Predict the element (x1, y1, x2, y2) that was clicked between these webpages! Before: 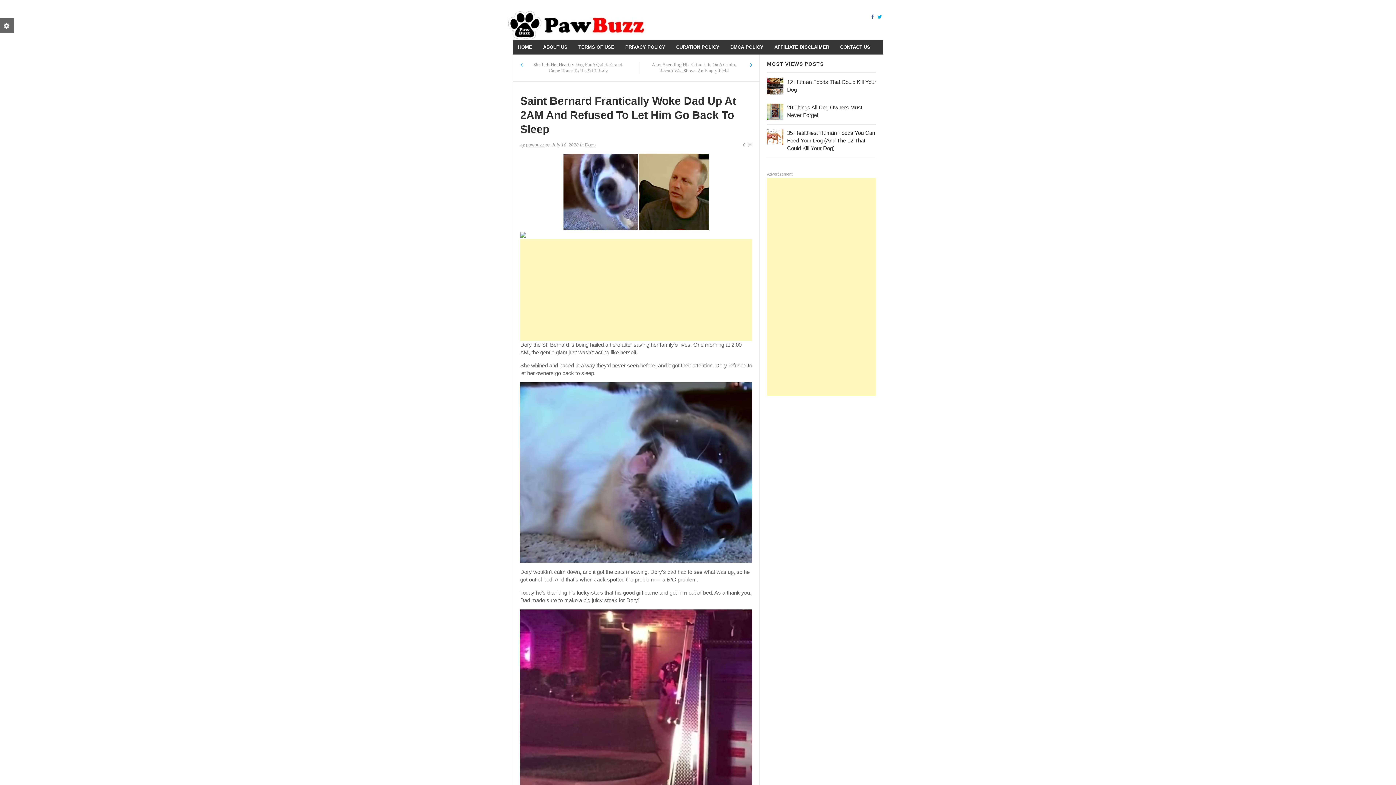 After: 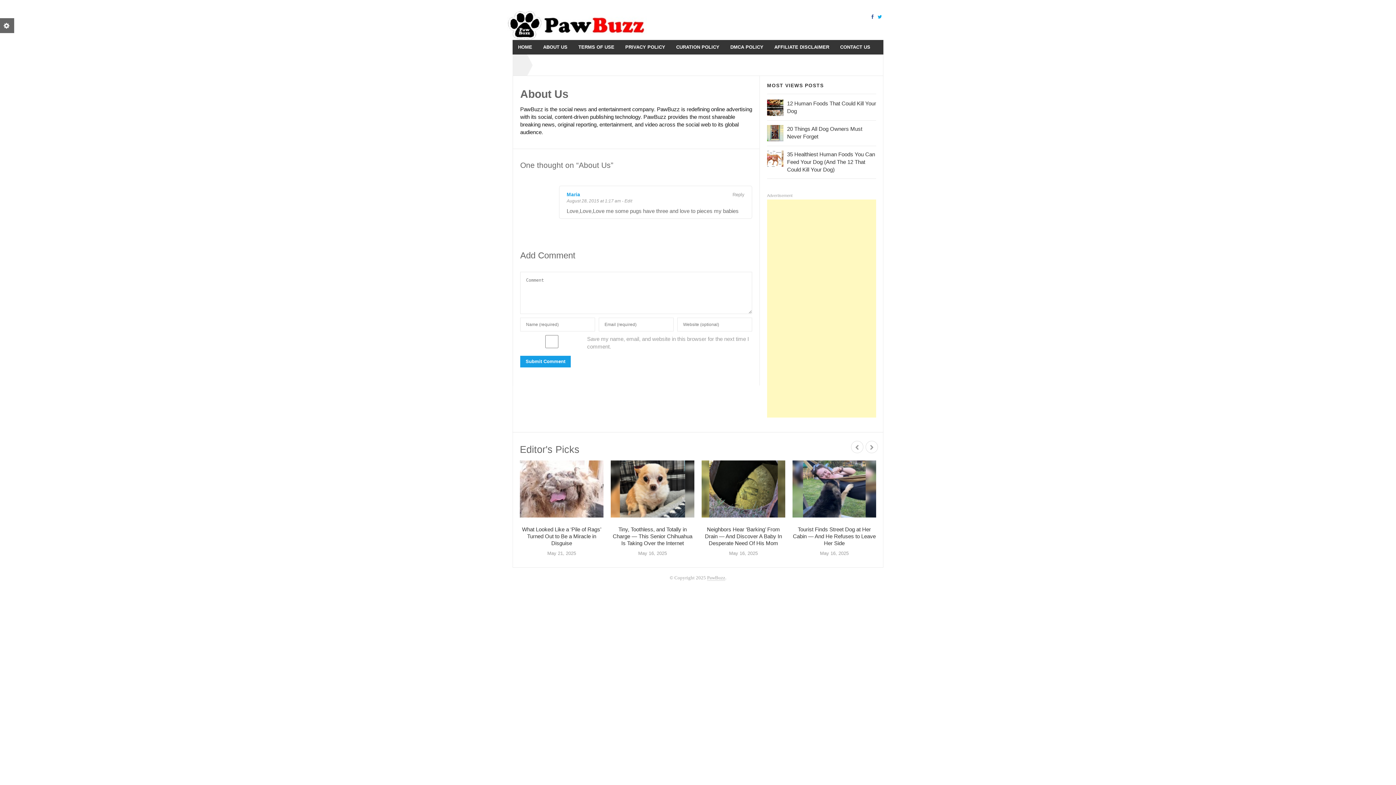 Action: bbox: (537, 40, 573, 54) label: ABOUT US